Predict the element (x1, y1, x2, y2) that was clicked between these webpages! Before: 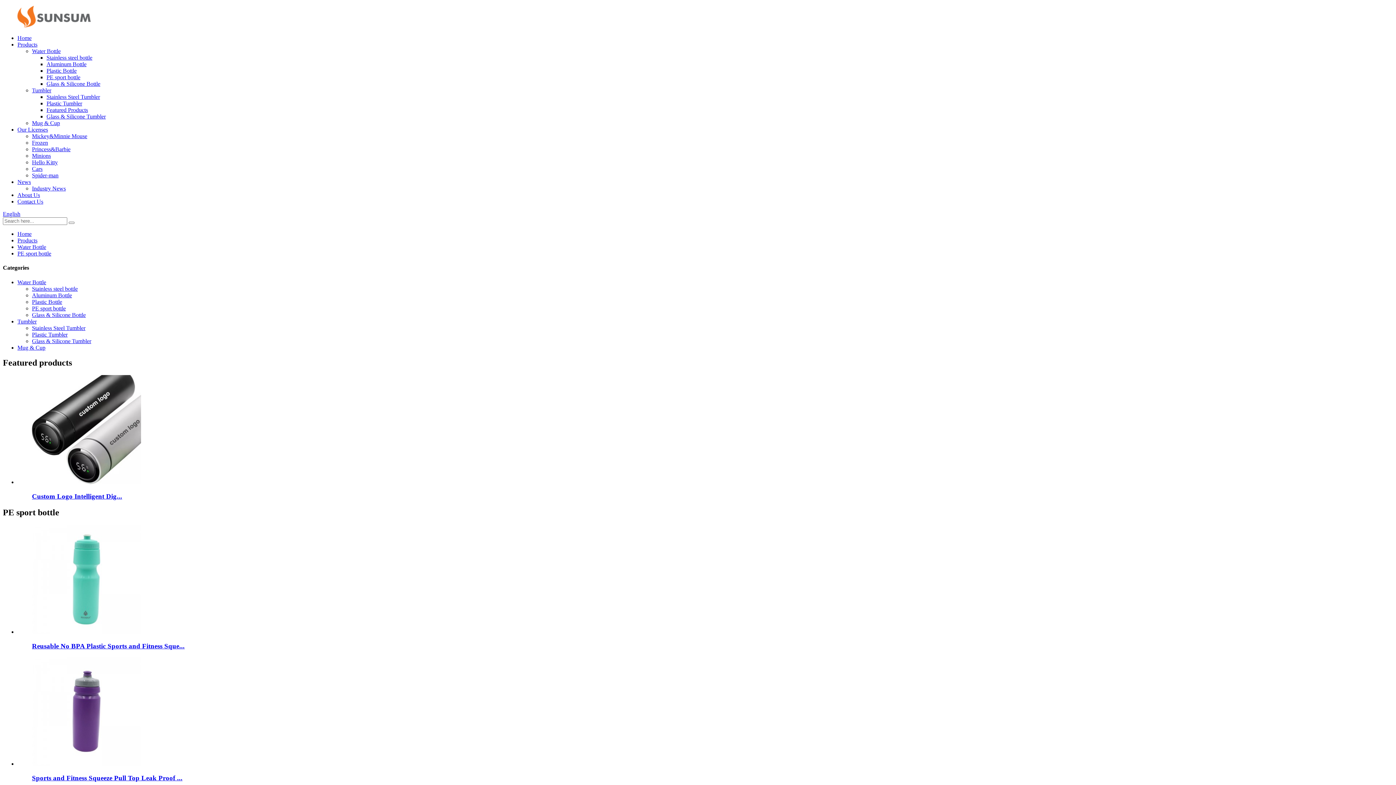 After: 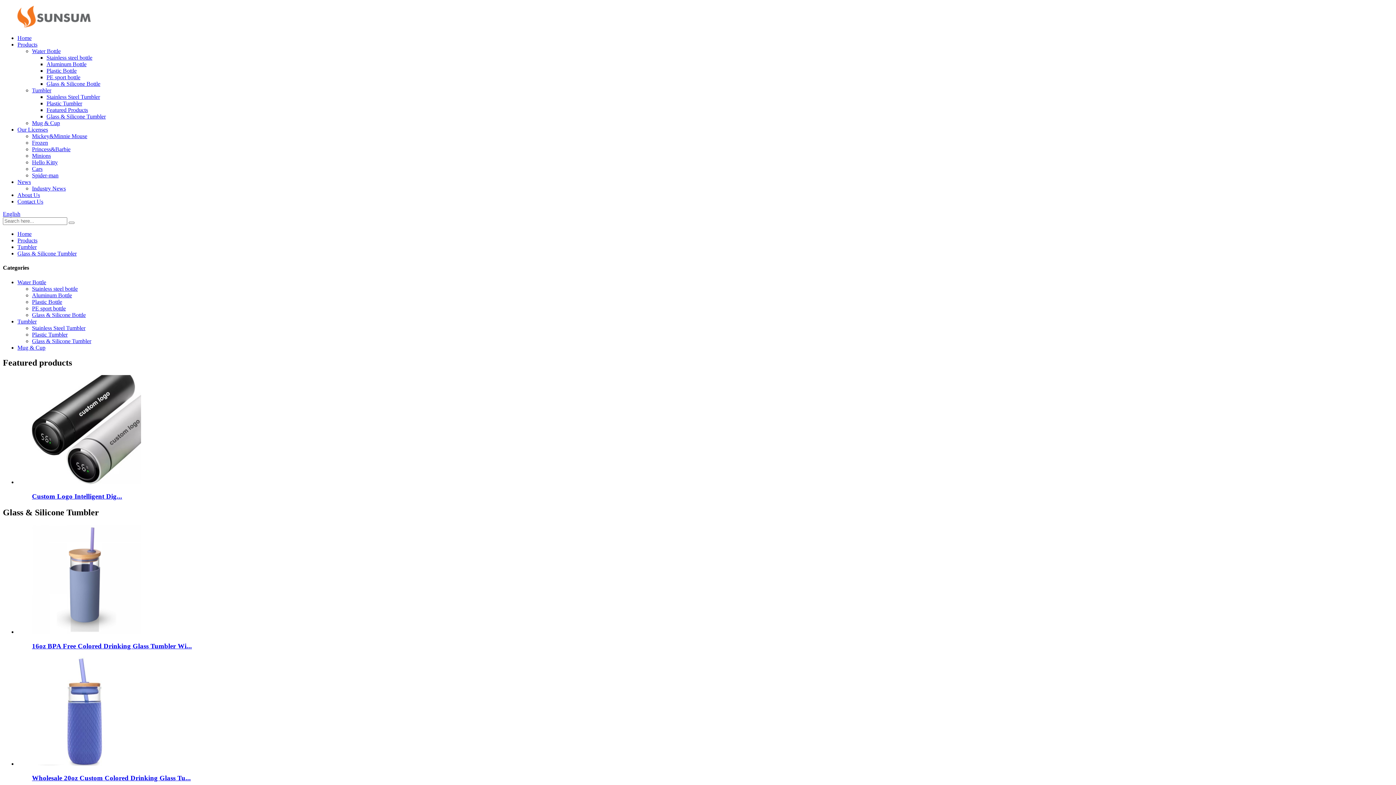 Action: label: Glass & Silicone Tumbler bbox: (32, 338, 91, 344)